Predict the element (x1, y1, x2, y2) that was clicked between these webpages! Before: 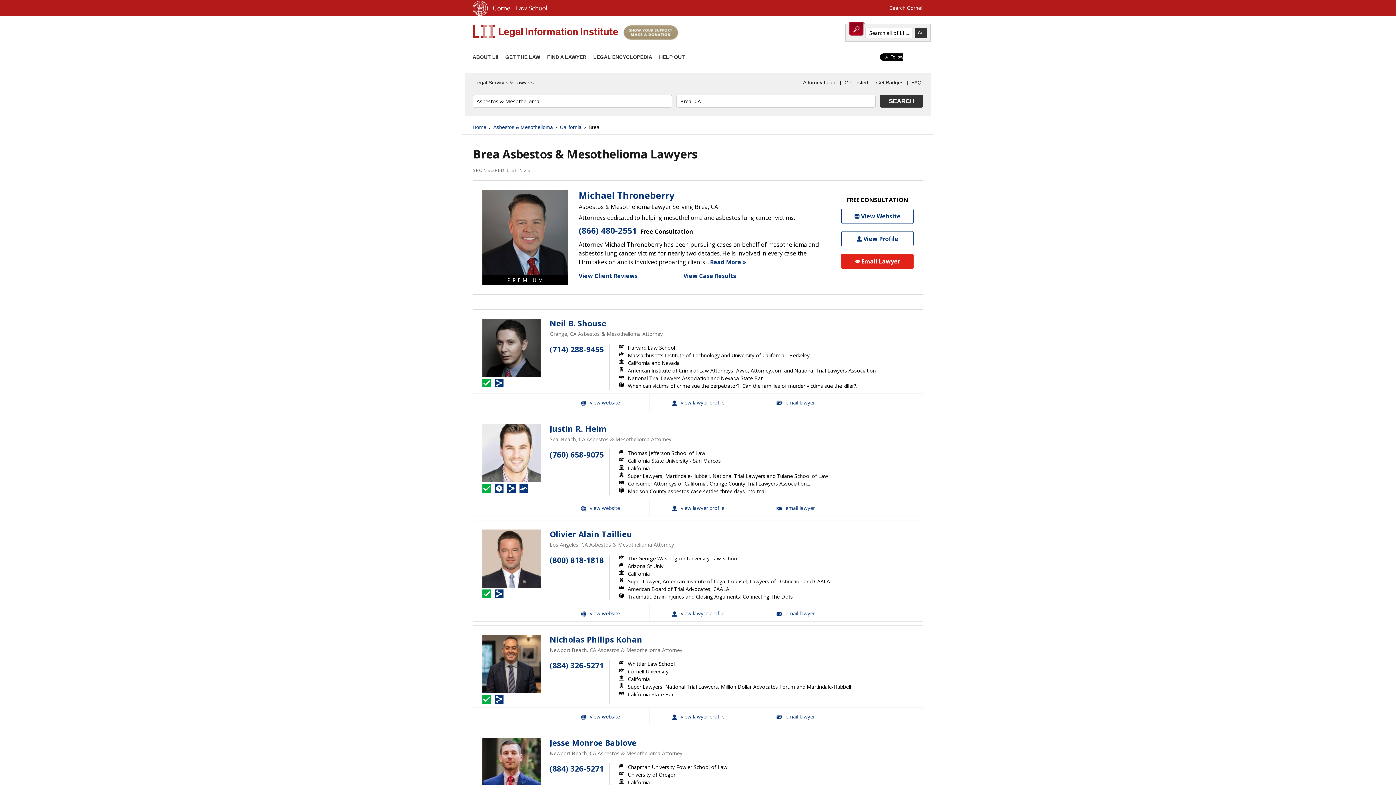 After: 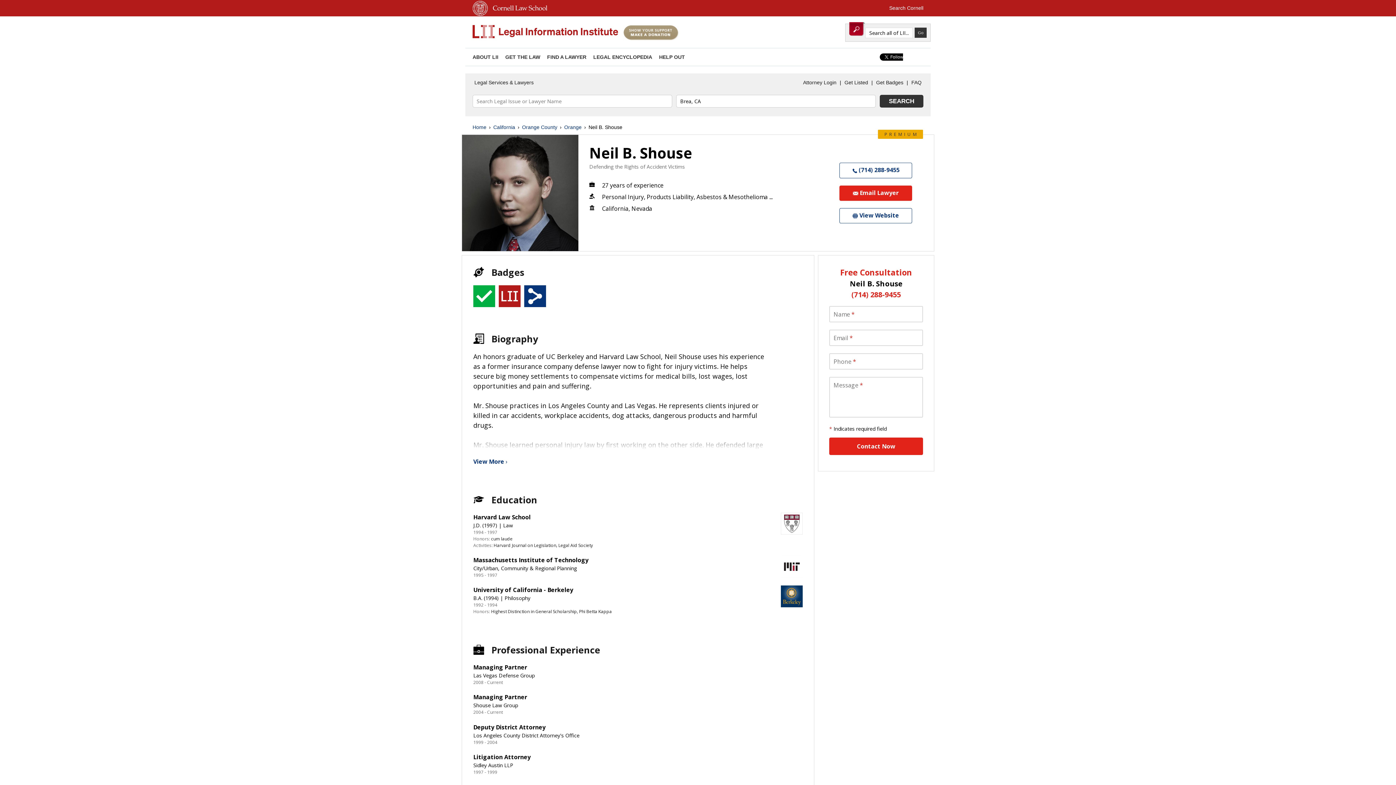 Action: bbox: (549, 319, 606, 328) label: Neil B. Shouse